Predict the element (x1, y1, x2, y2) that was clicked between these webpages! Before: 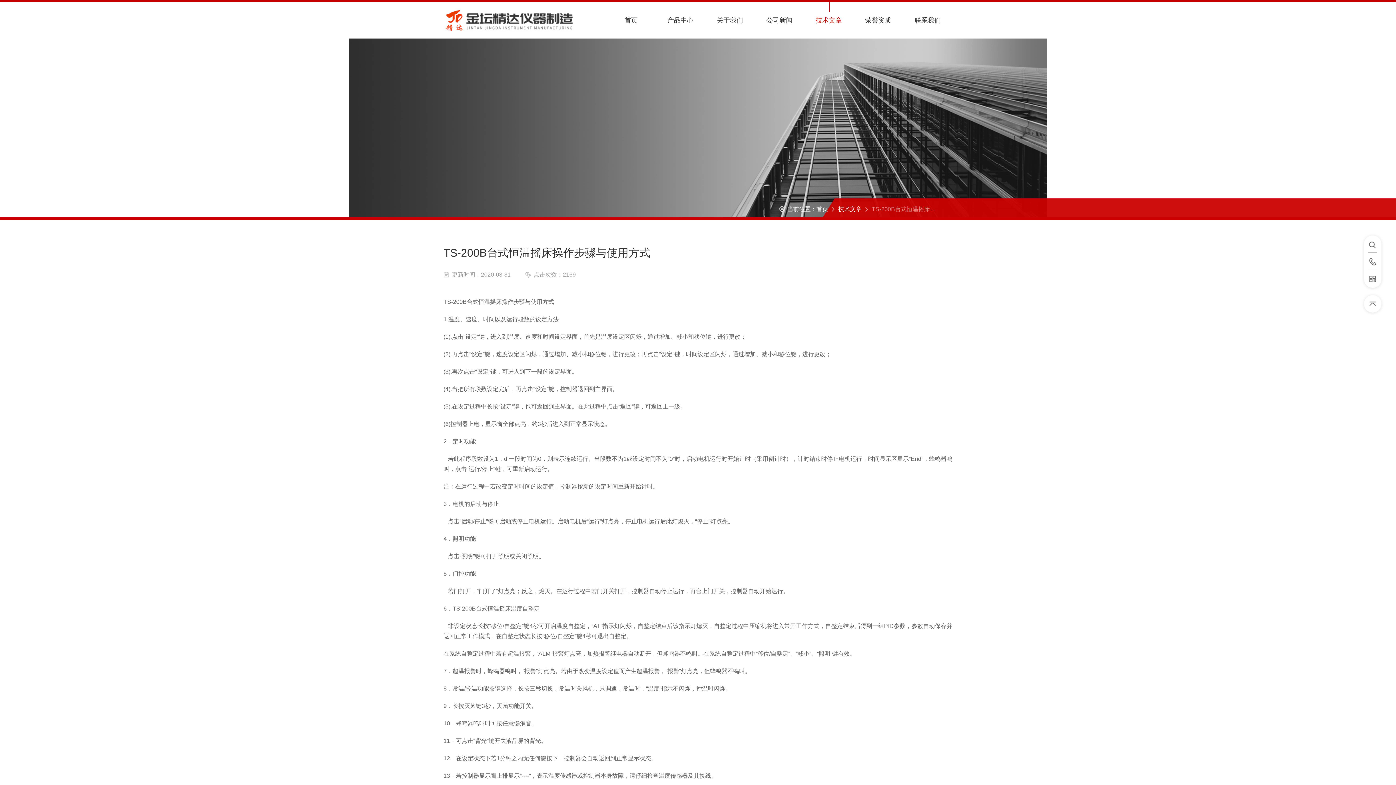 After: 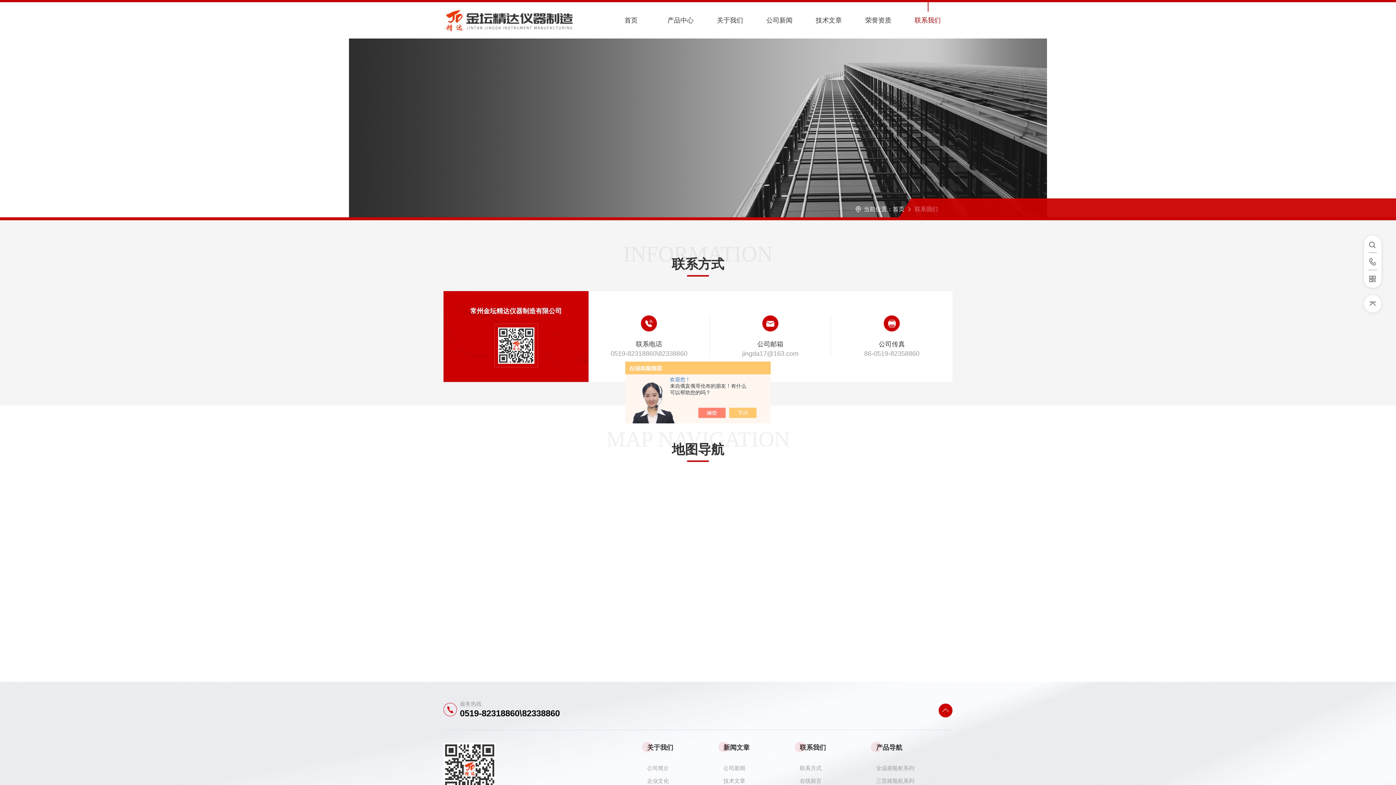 Action: label: 联系我们 bbox: (903, 13, 952, 26)